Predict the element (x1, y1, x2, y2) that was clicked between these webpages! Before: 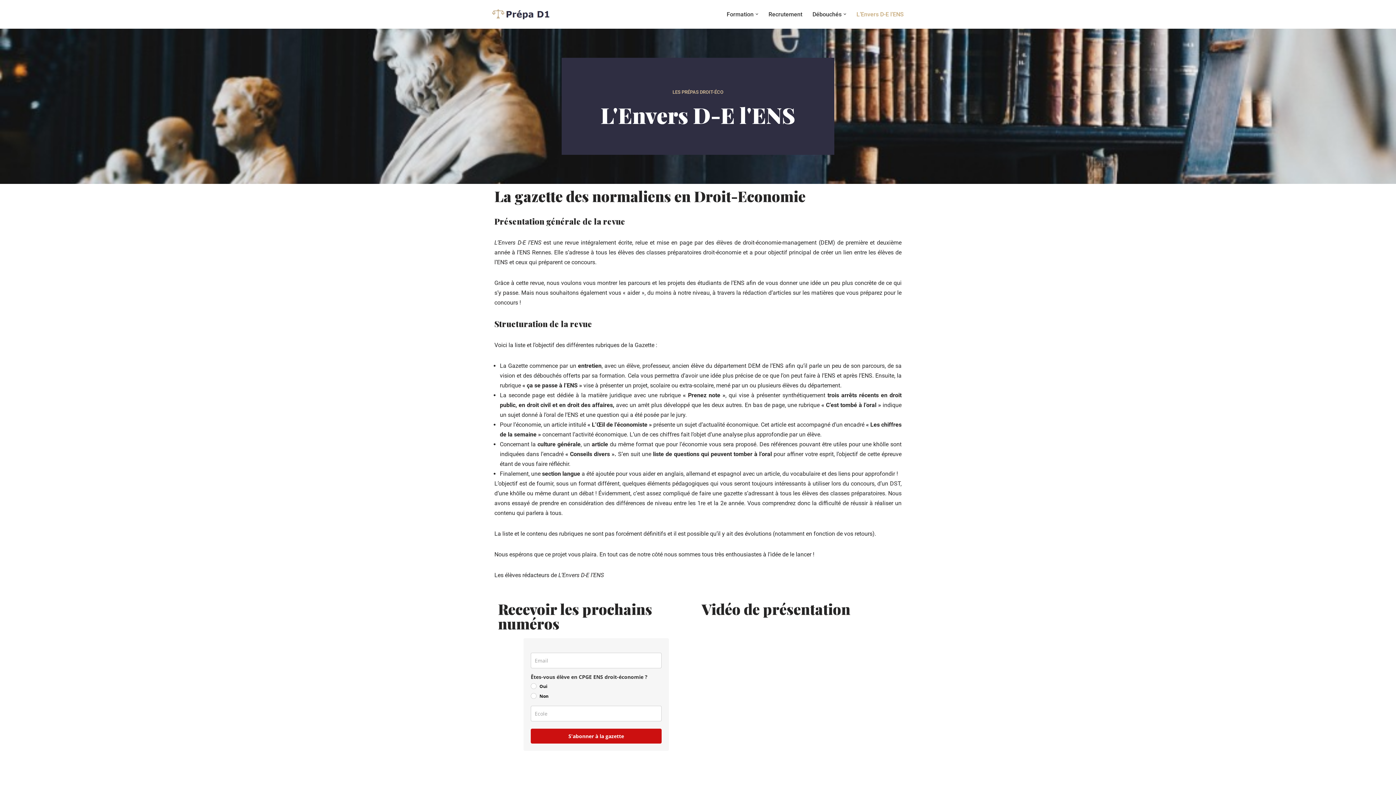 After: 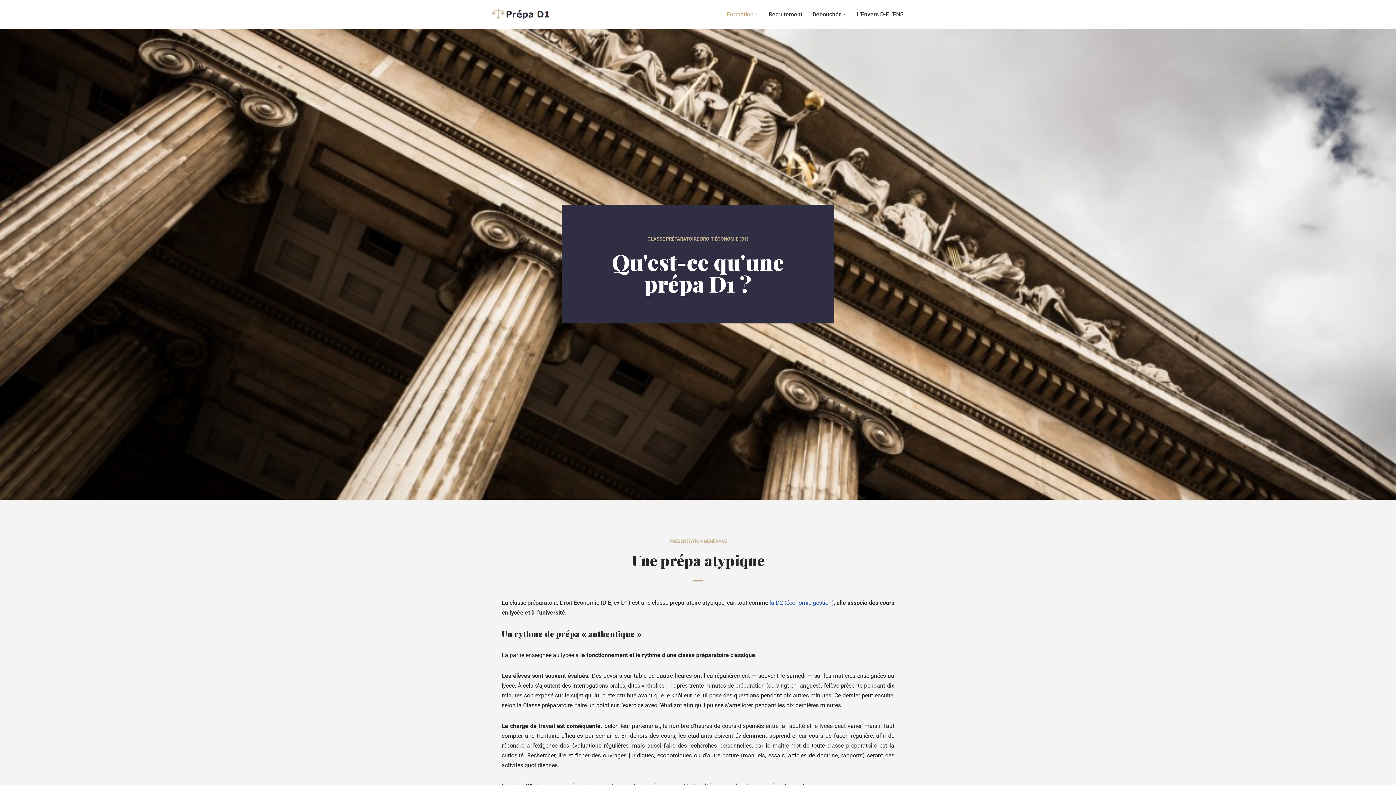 Action: label: Formation bbox: (726, 9, 753, 19)